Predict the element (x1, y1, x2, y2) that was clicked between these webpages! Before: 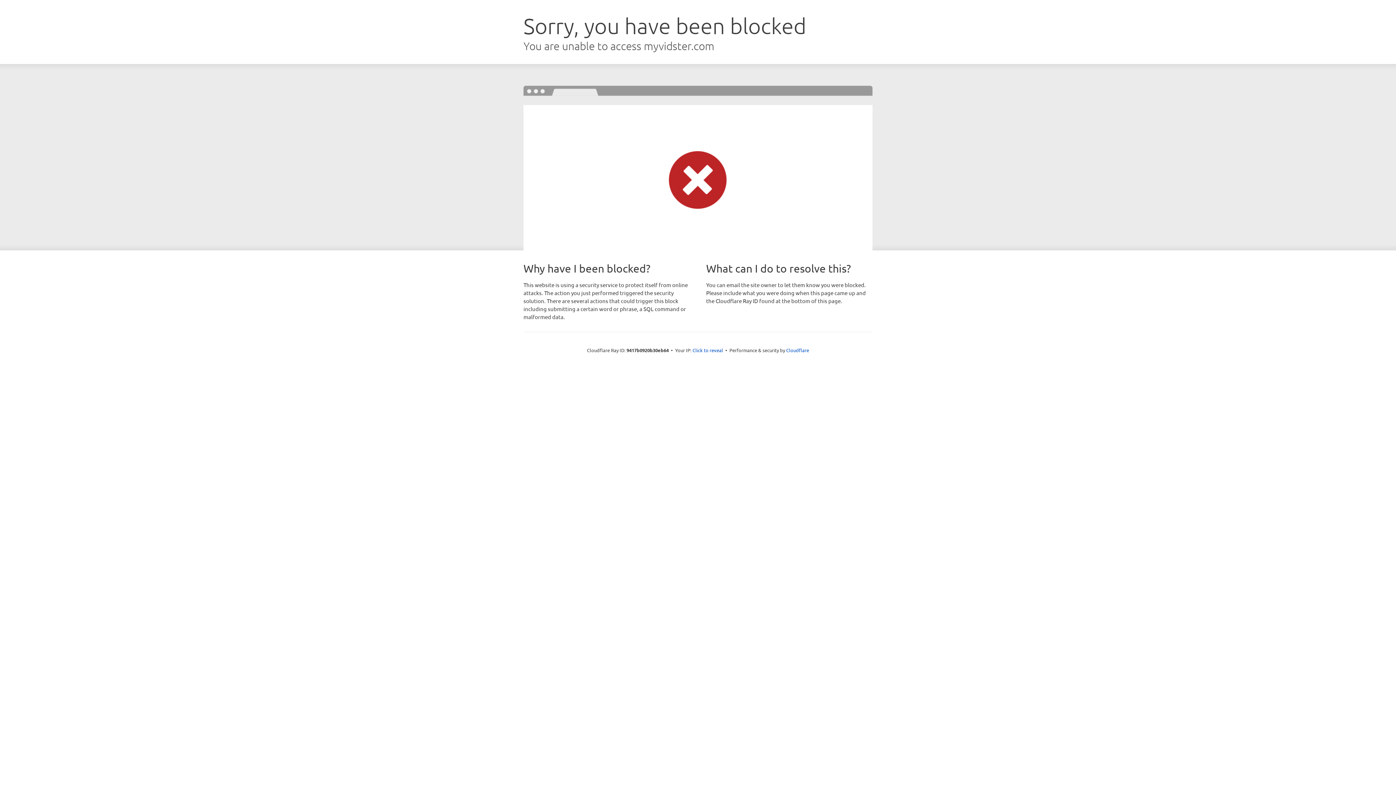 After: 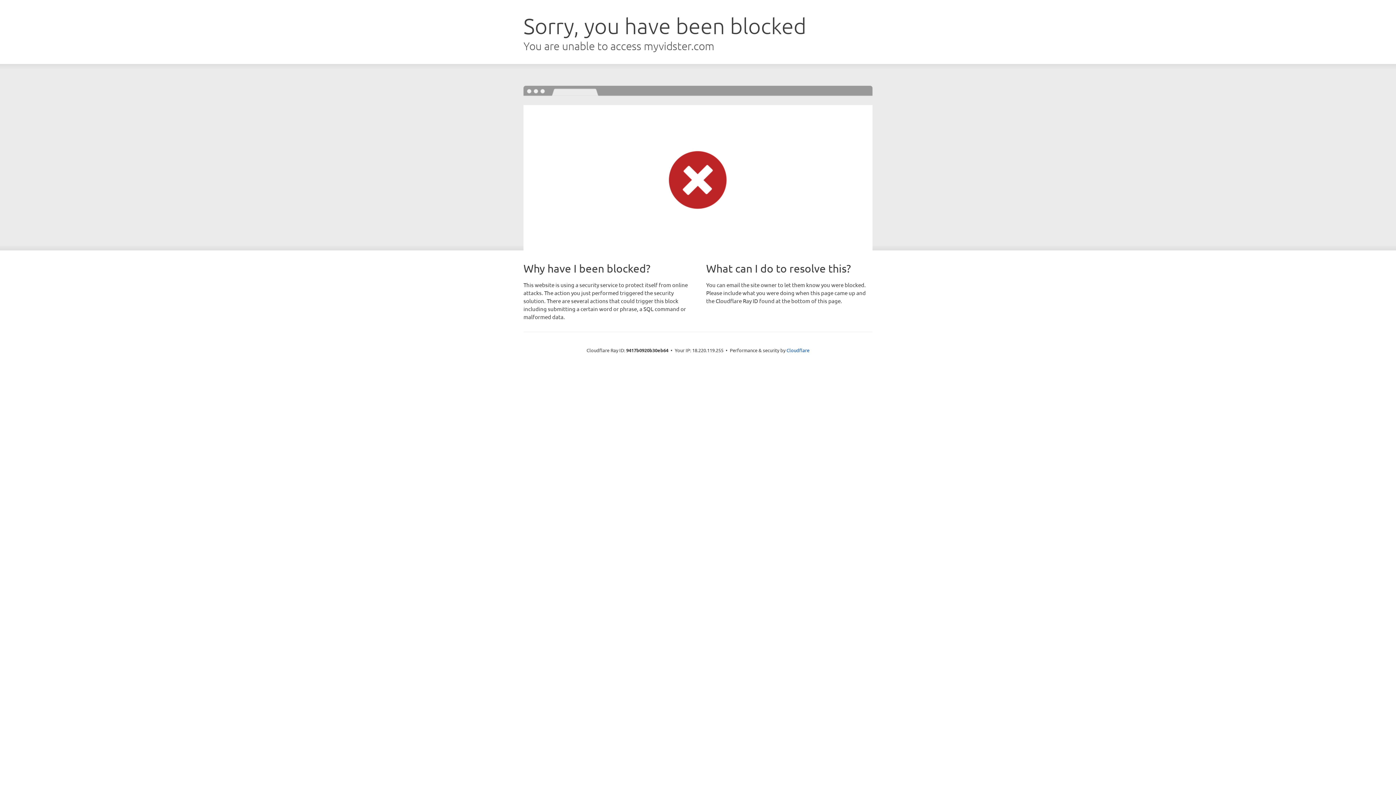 Action: bbox: (692, 346, 723, 353) label: Click to reveal